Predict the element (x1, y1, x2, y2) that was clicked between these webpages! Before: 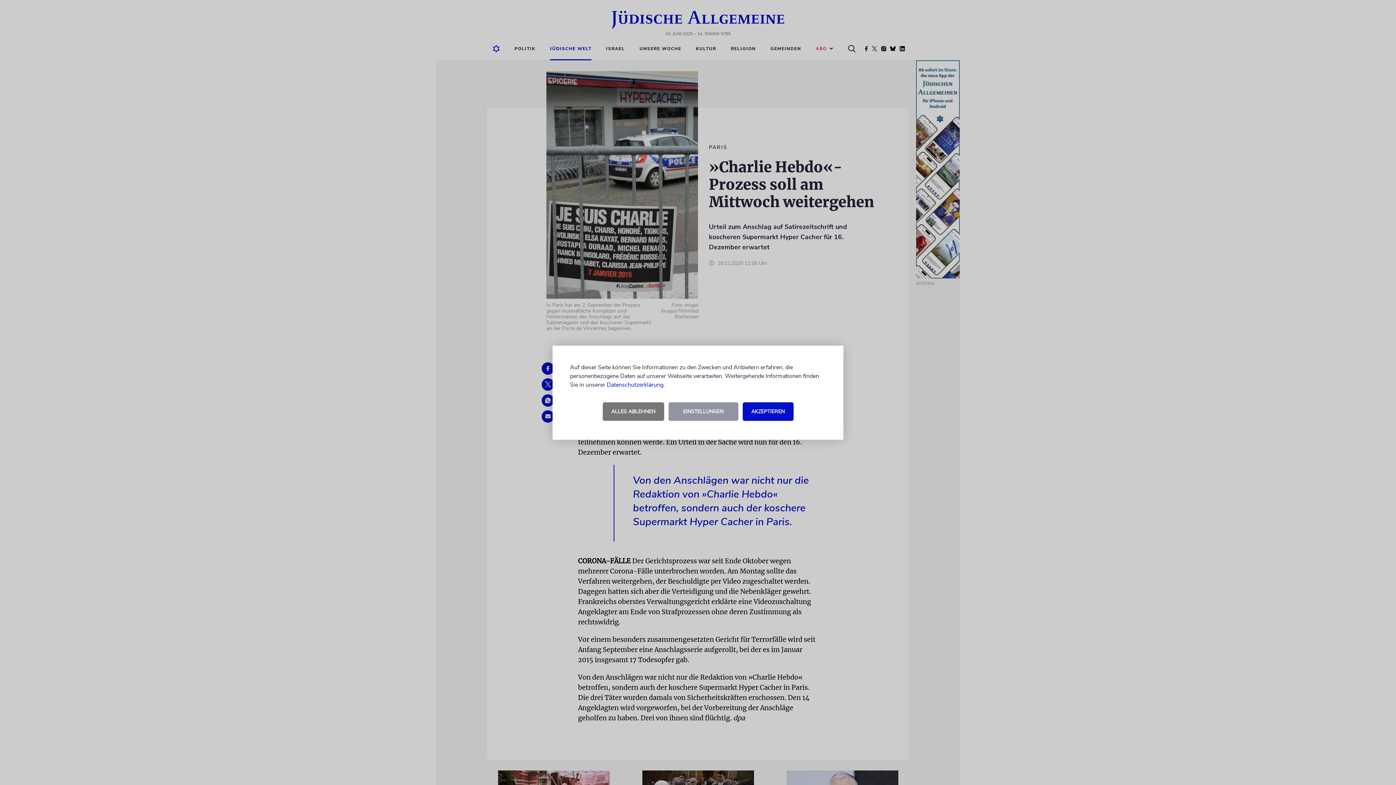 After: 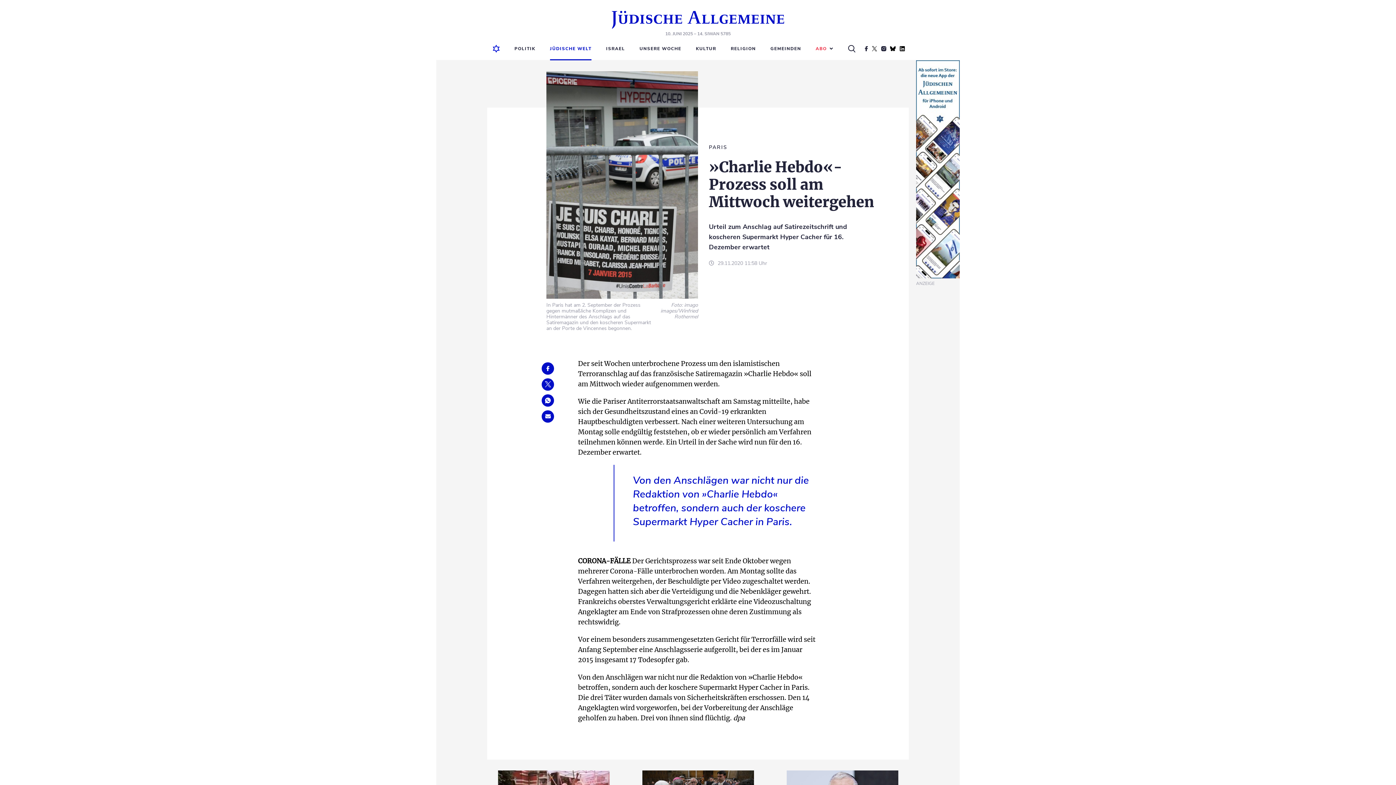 Action: label: AKZEPTIEREN bbox: (742, 402, 793, 420)